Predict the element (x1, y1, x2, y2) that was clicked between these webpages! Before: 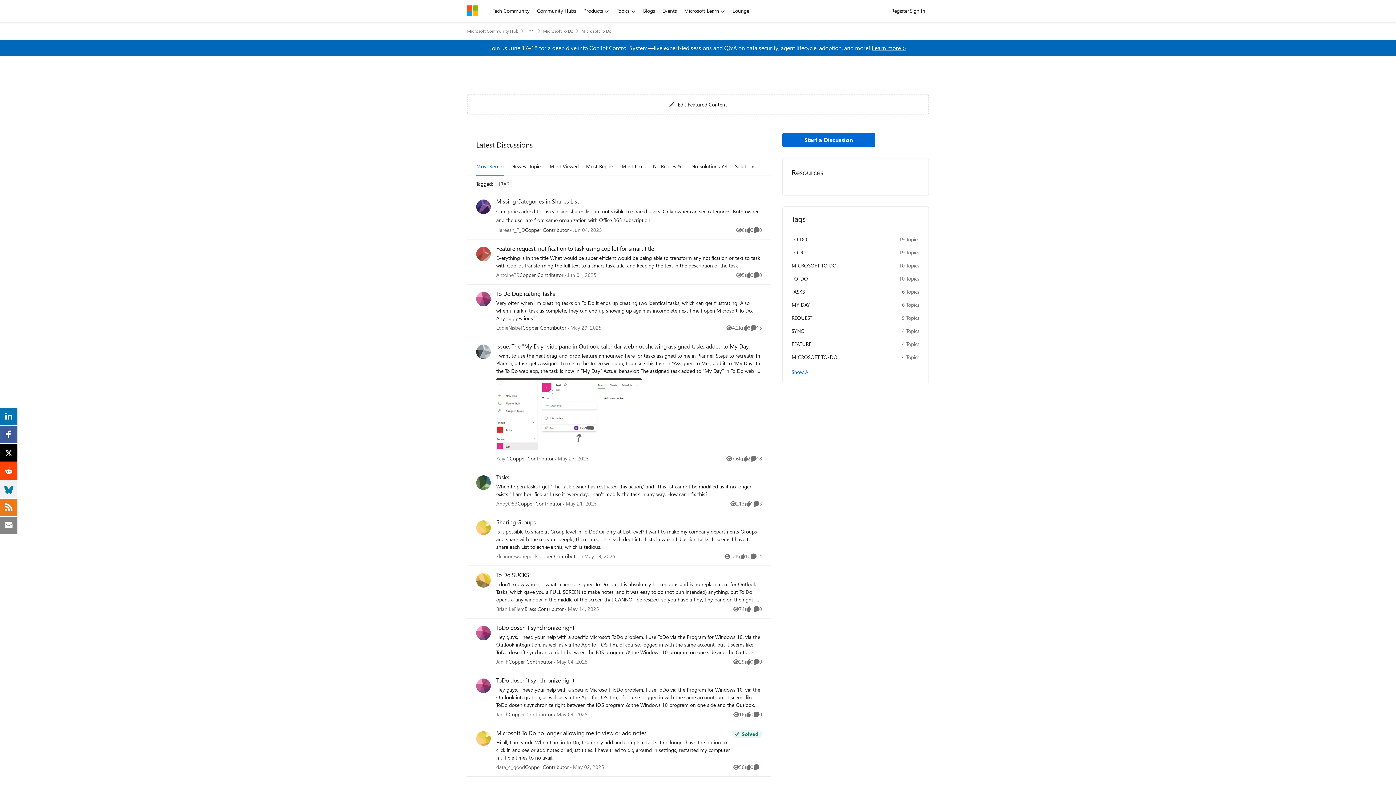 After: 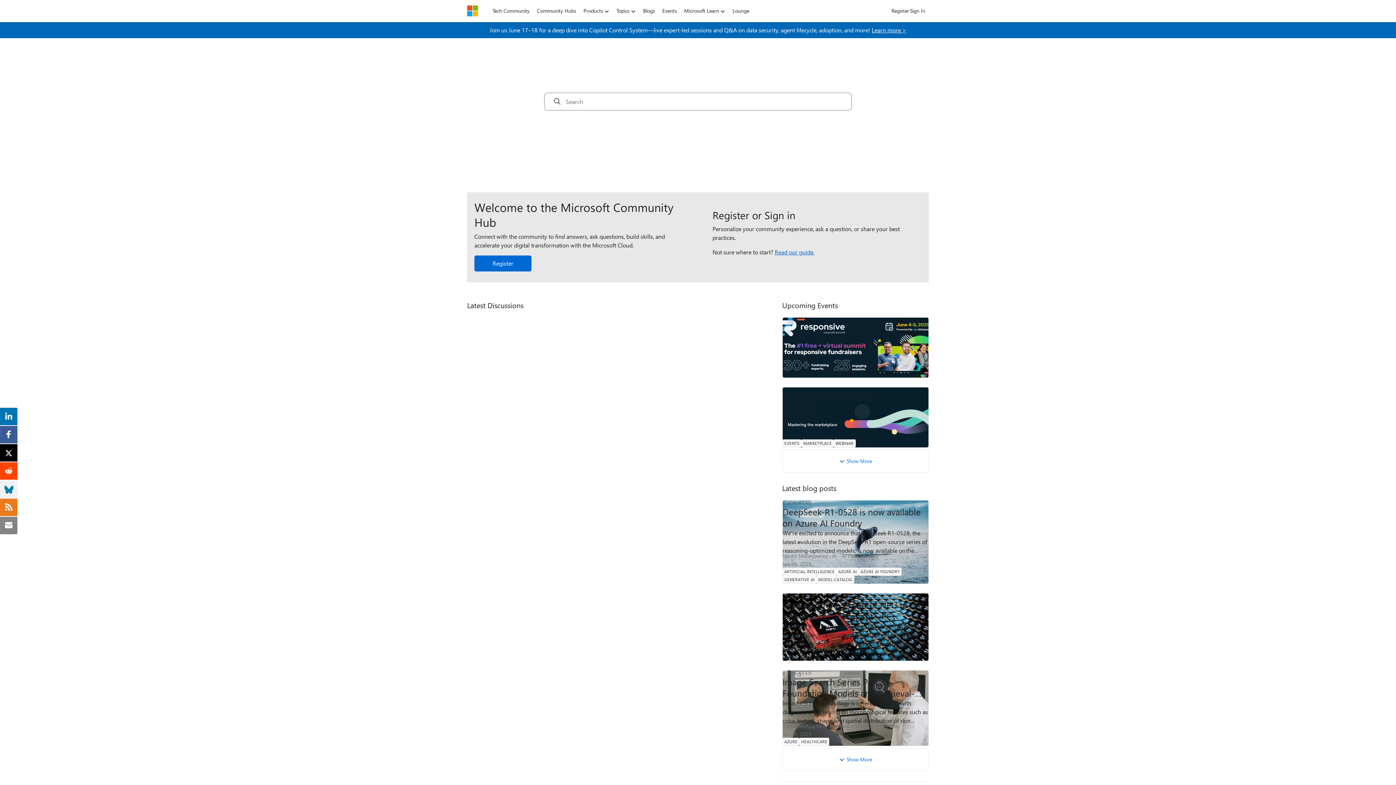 Action: bbox: (467, 25, 518, 36) label: Place Microsoft Community Hub